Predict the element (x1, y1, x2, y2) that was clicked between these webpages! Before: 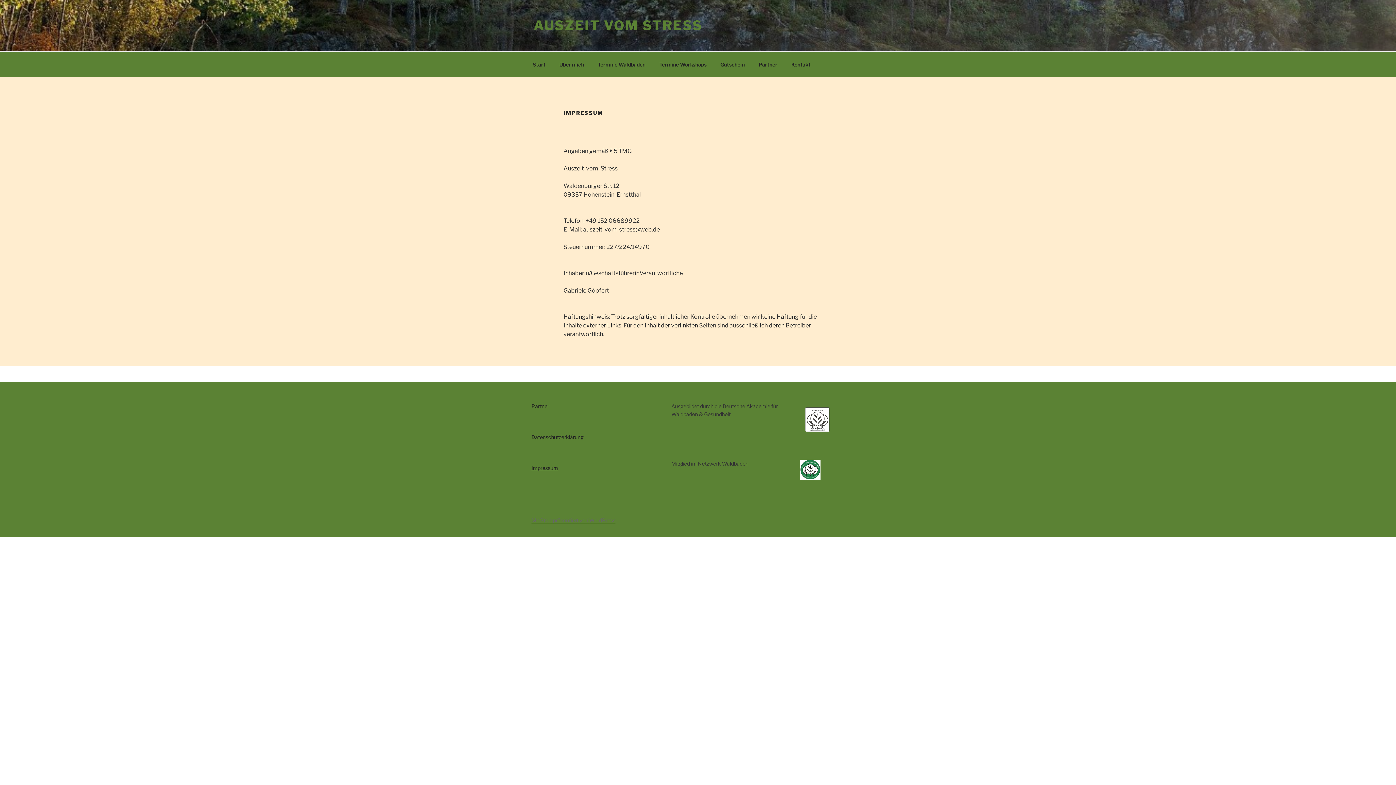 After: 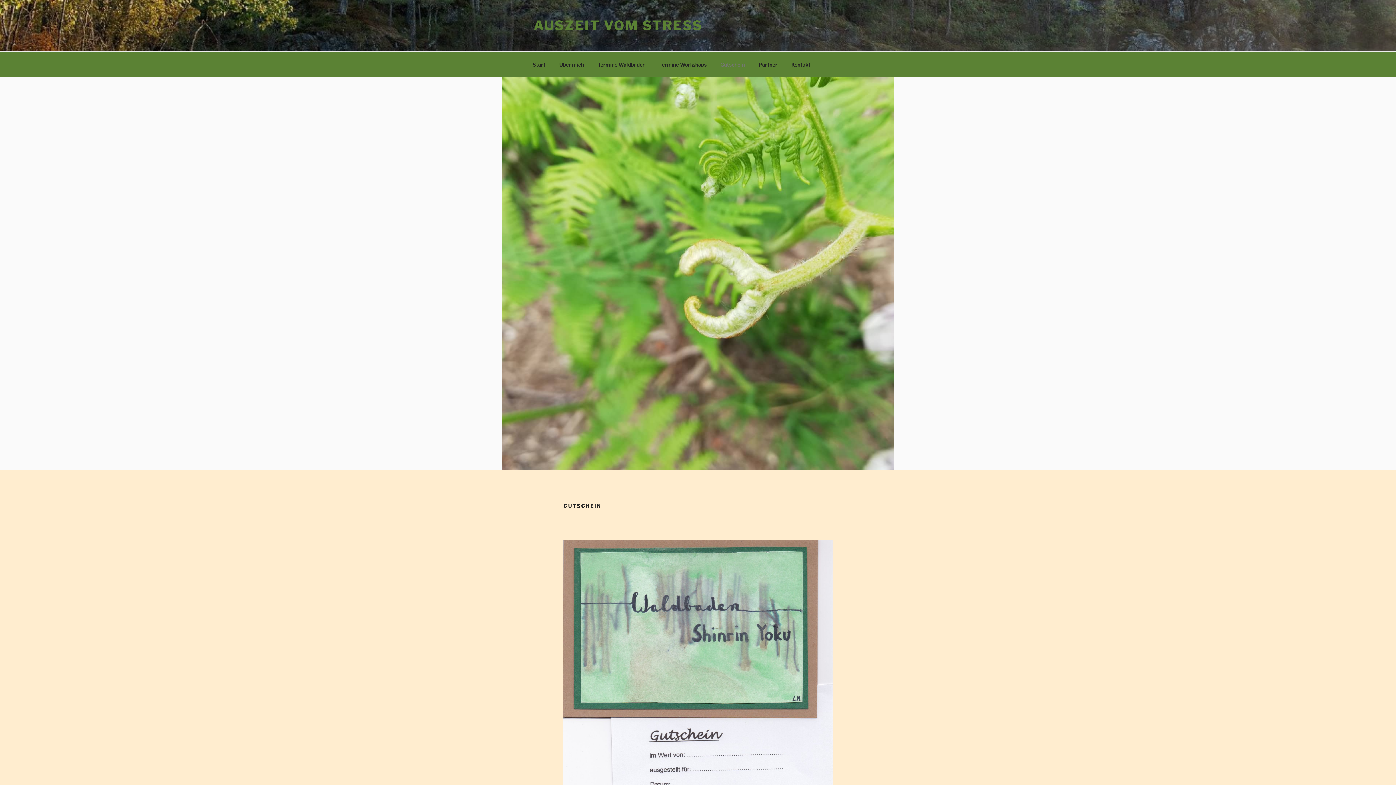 Action: label: Gutschein bbox: (714, 55, 751, 73)